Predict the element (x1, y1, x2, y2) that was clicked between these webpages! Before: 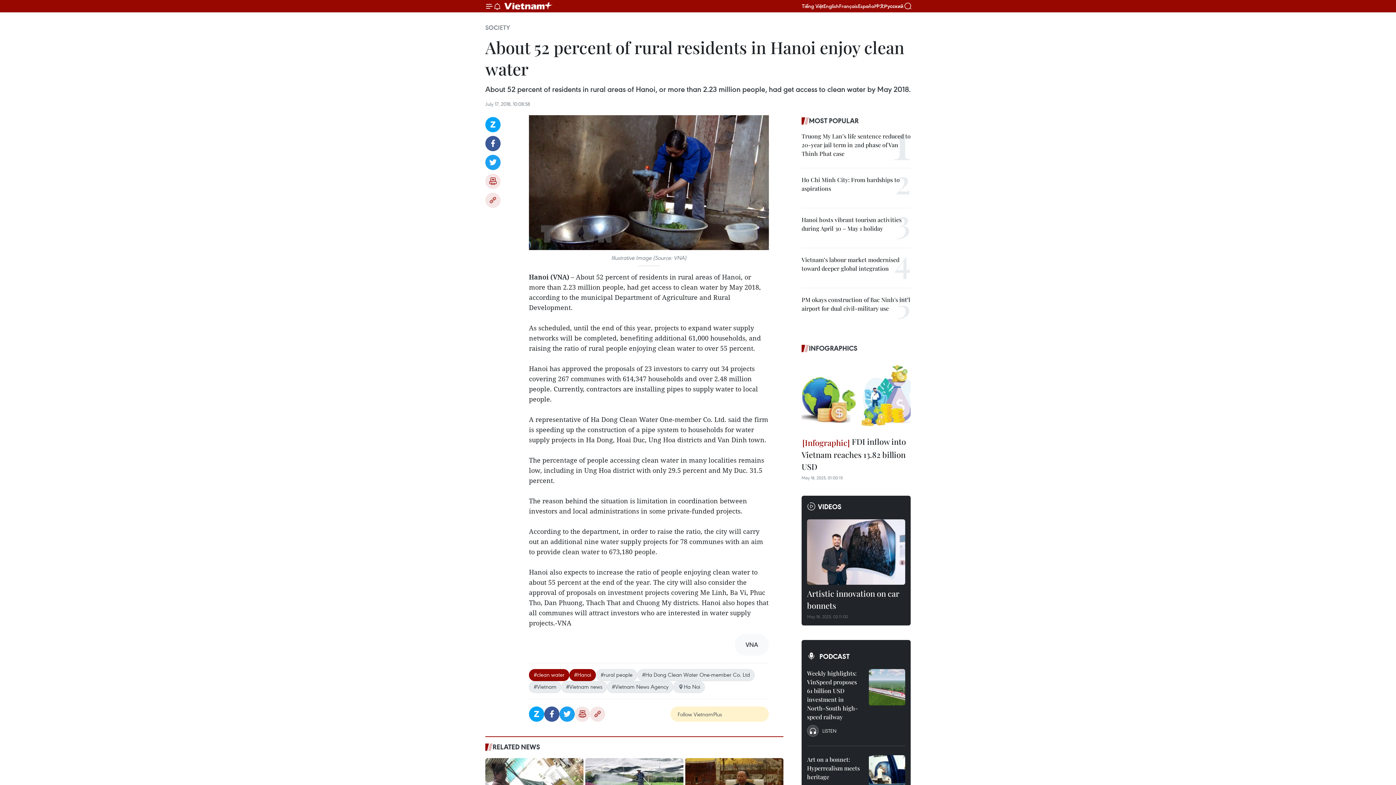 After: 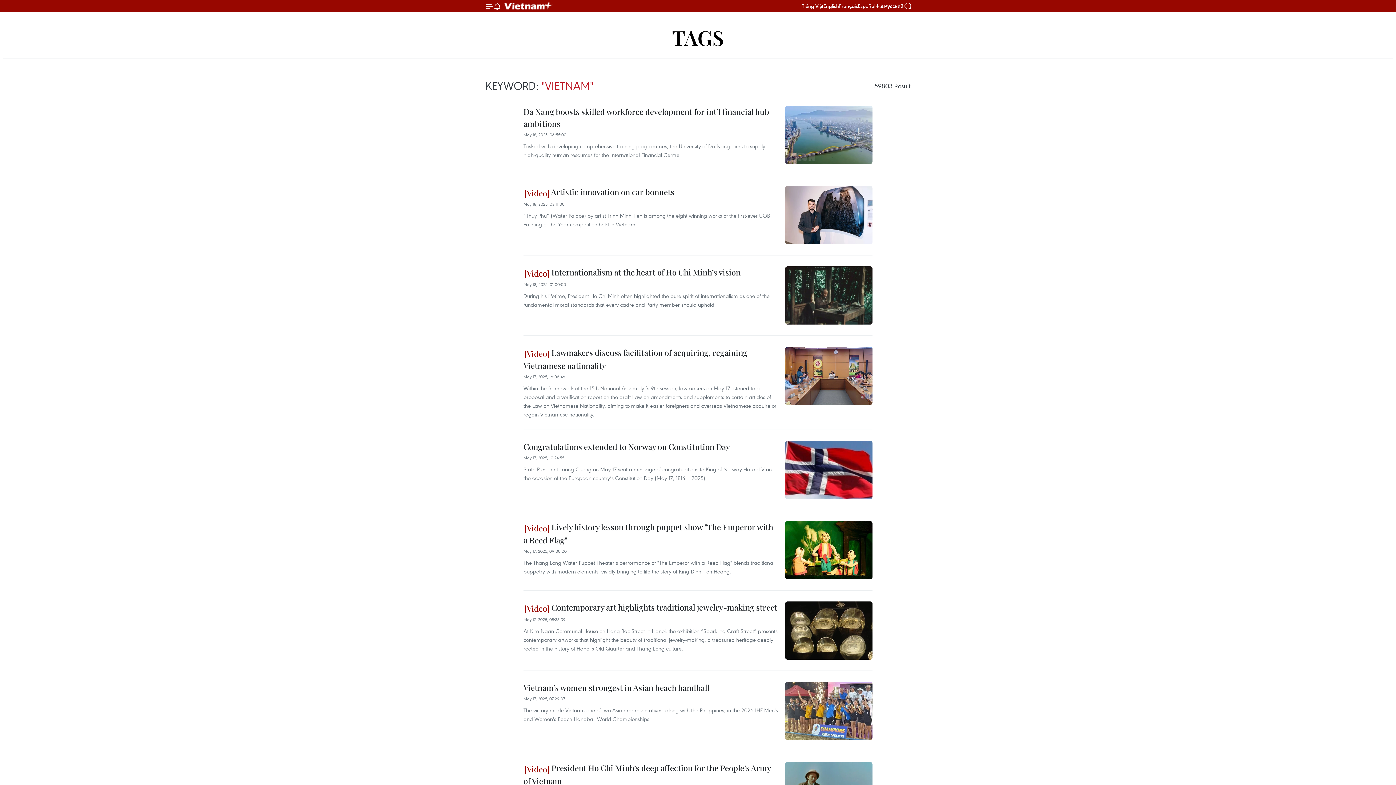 Action: bbox: (529, 681, 561, 693) label: #Vietnam